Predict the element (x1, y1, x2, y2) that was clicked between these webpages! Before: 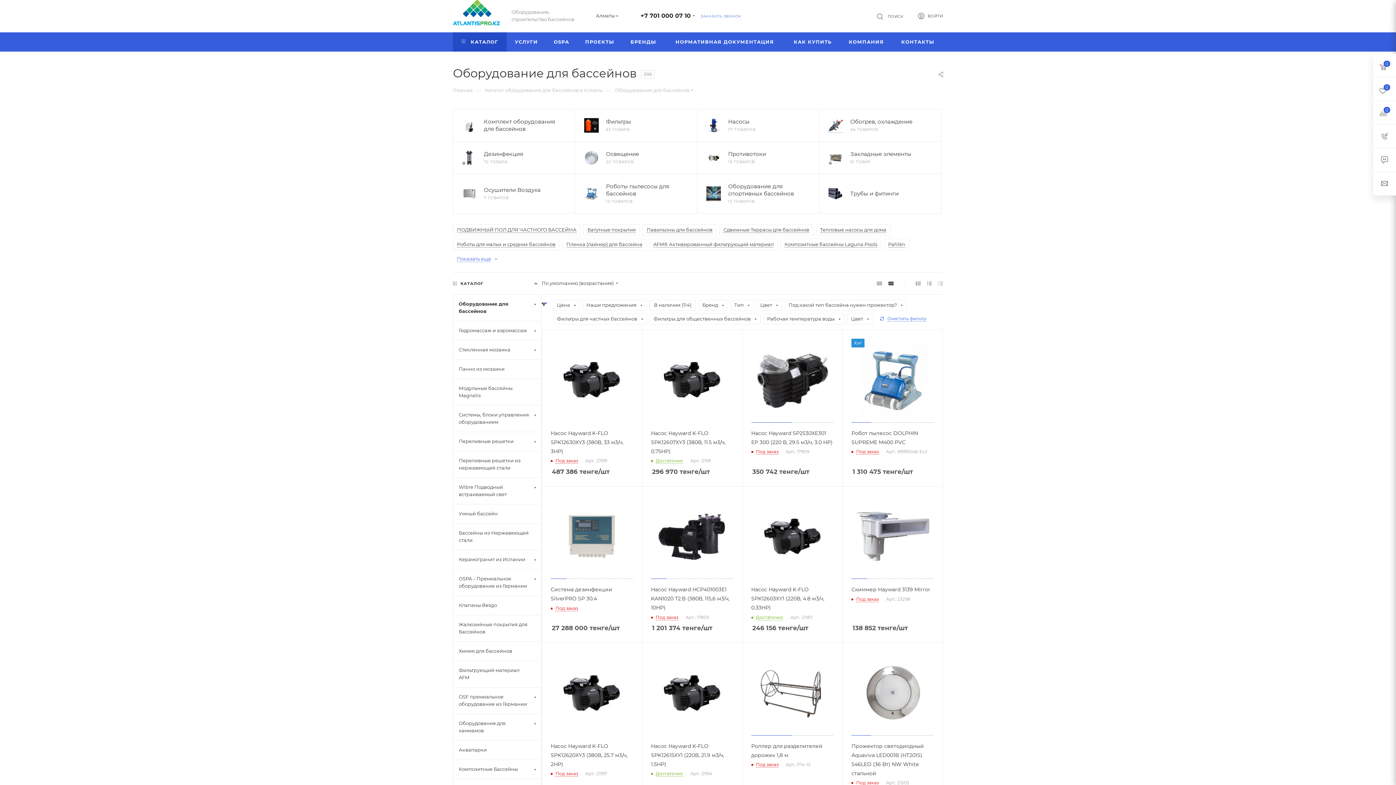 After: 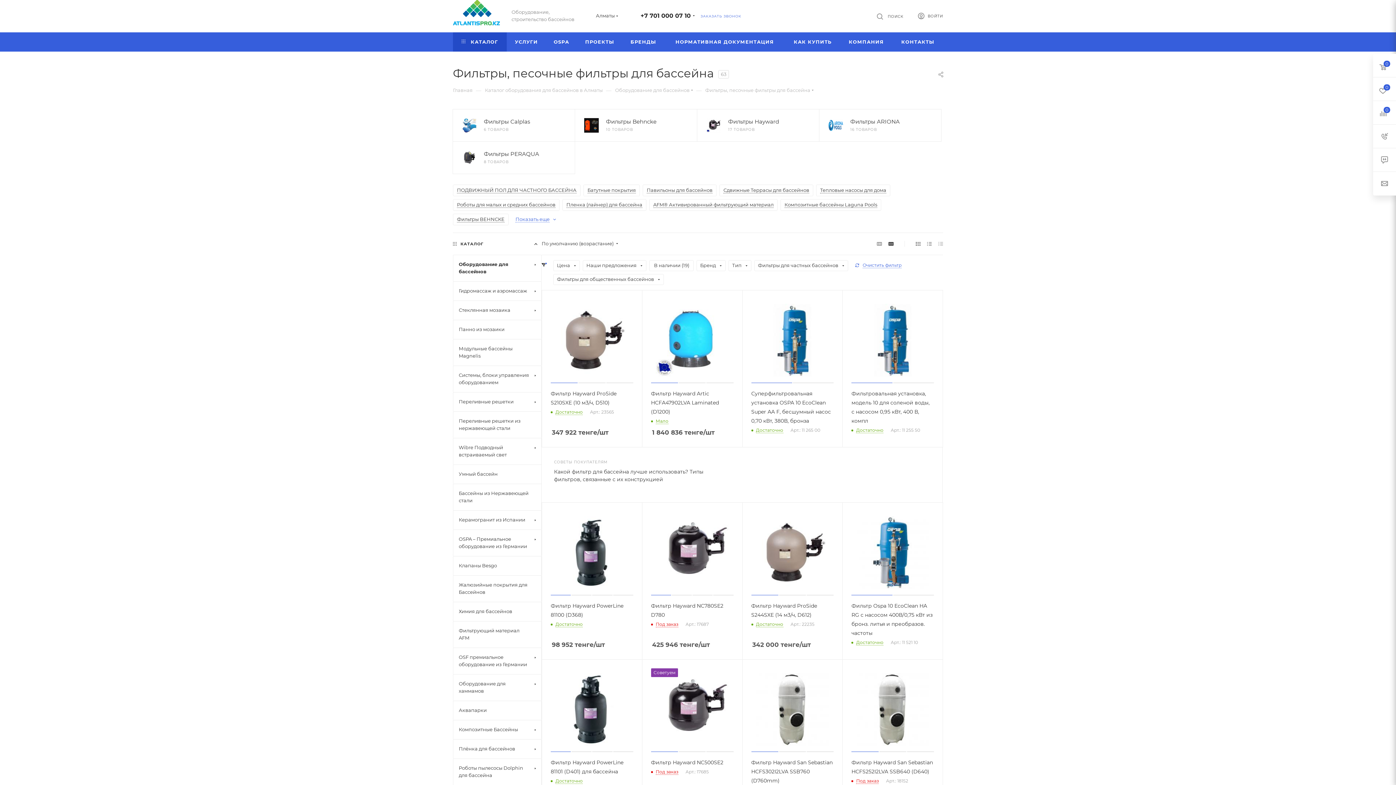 Action: bbox: (606, 118, 631, 125) label: Фильтры